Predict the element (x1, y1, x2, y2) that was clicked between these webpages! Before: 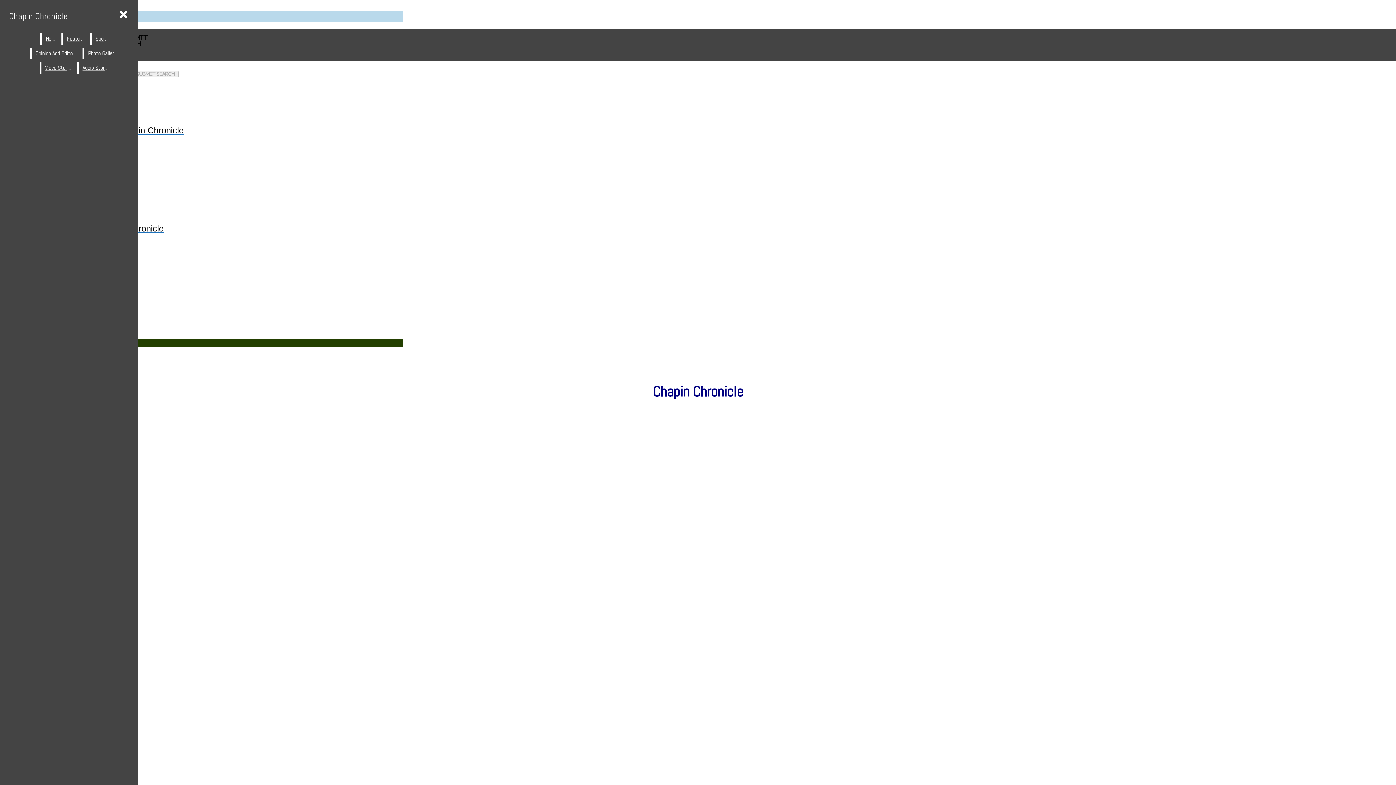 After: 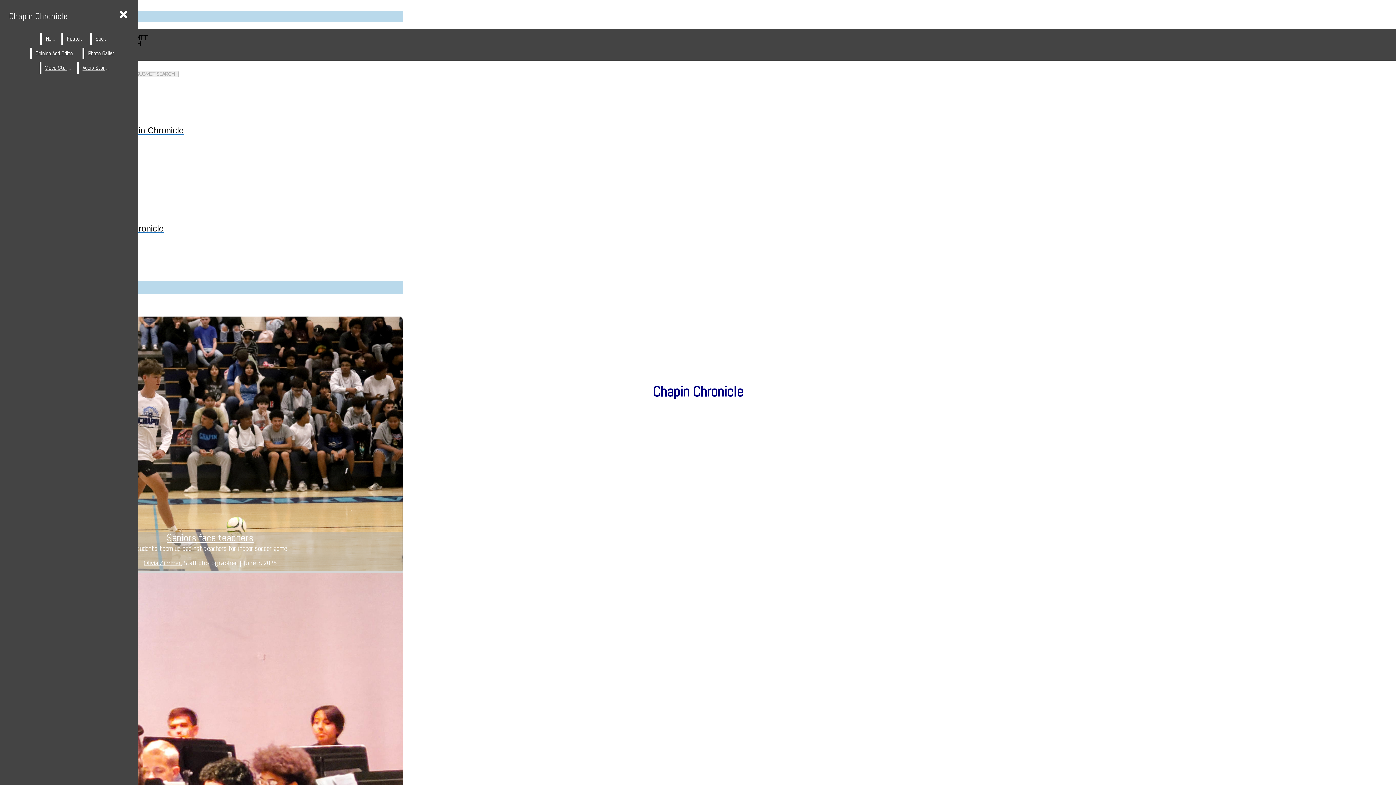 Action: bbox: (2, 117, 298, 135) label: Chapin Chronicle